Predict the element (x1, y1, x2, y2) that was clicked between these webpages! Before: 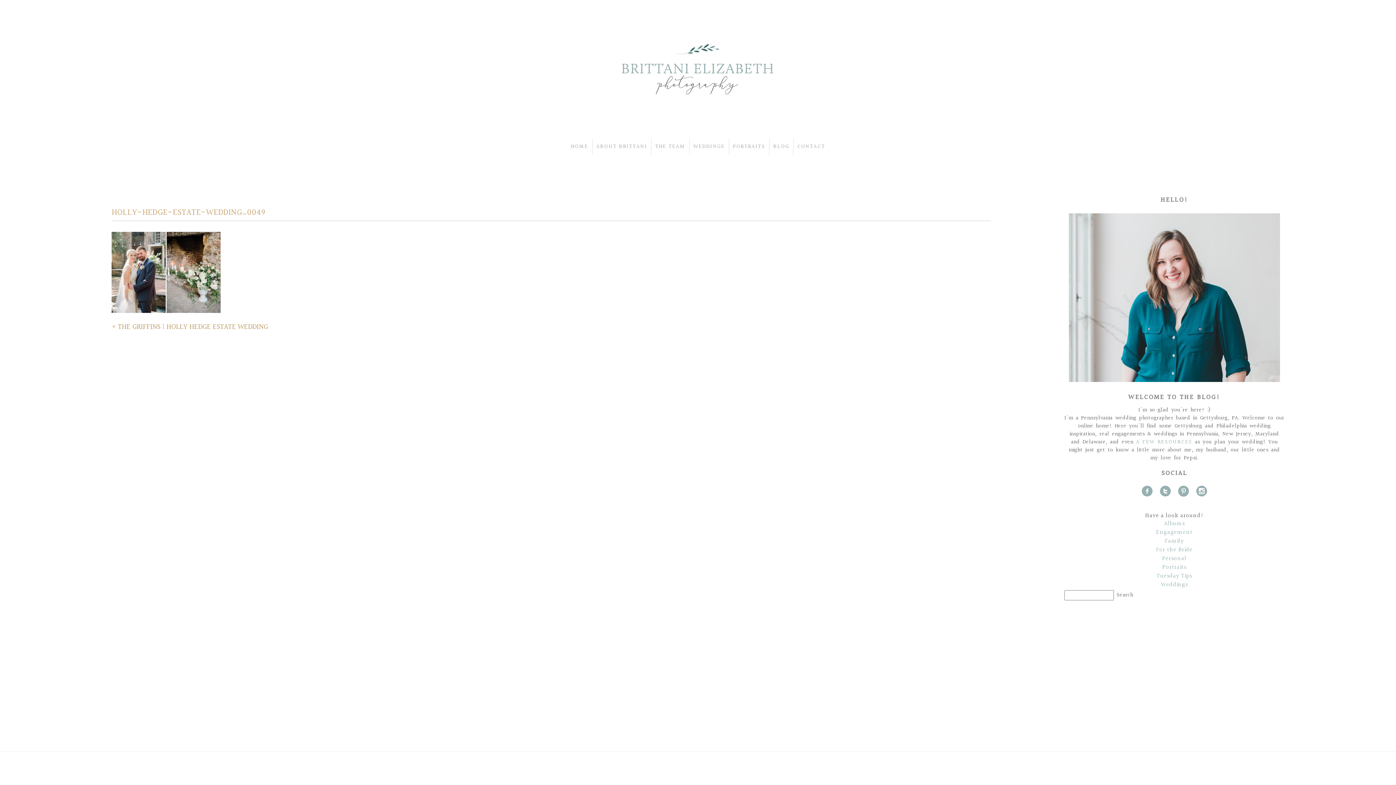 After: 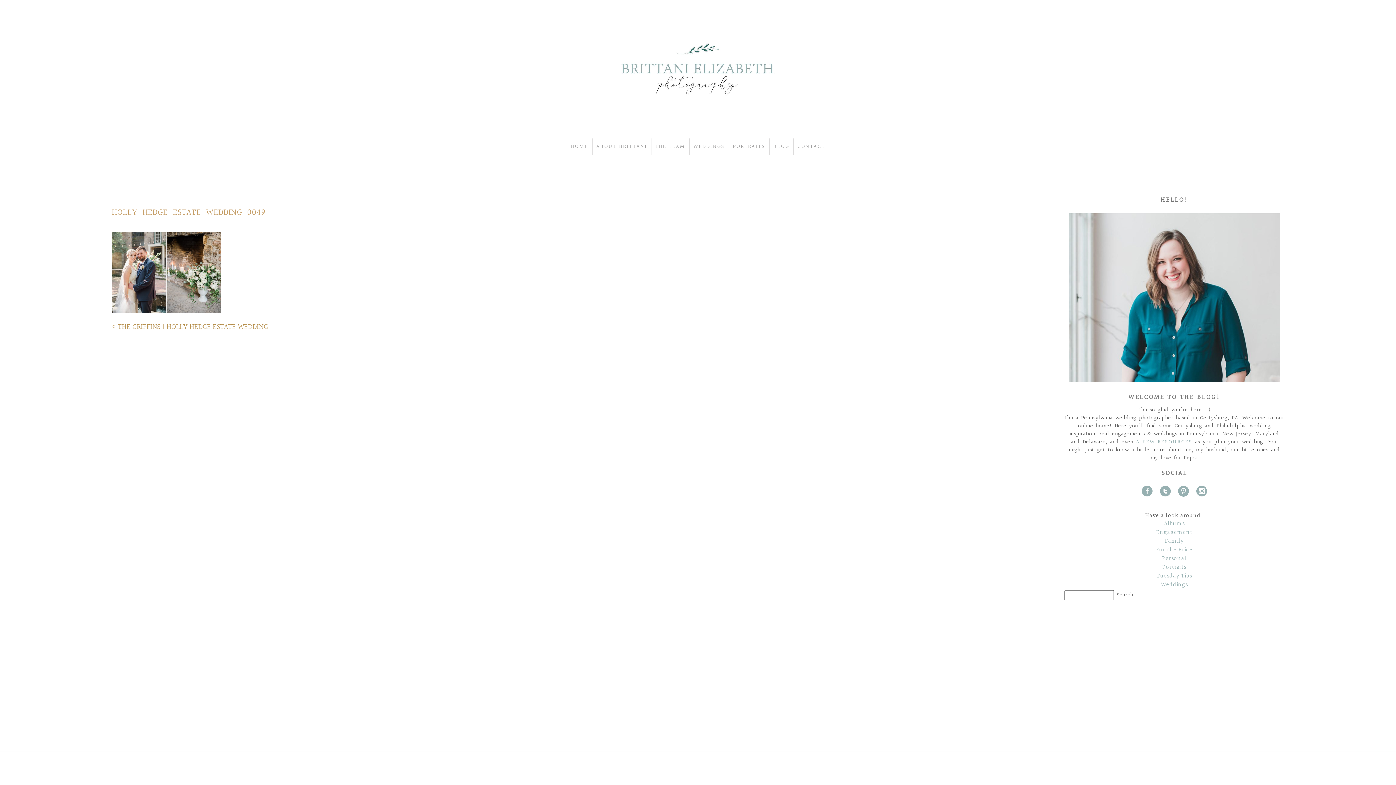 Action: bbox: (1138, 482, 1156, 500) label: f